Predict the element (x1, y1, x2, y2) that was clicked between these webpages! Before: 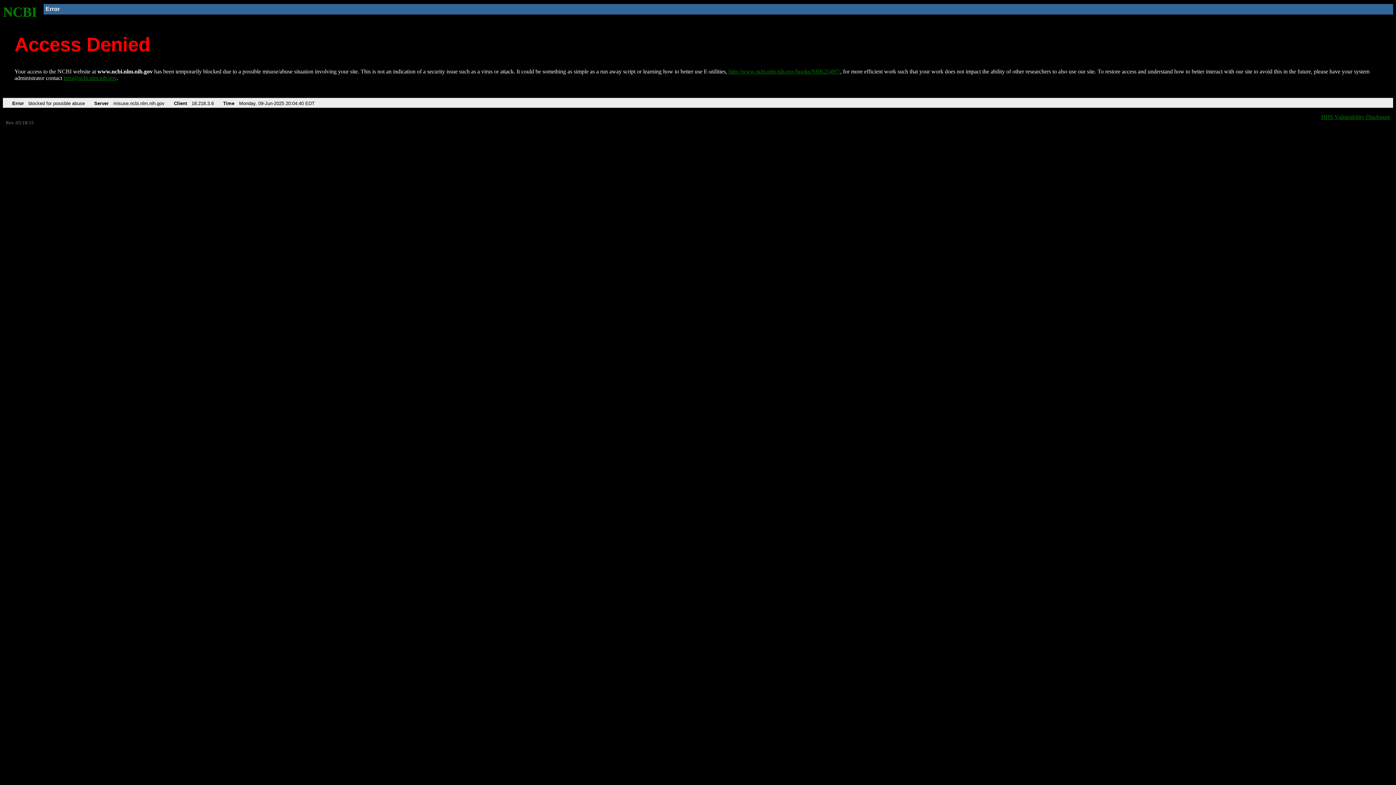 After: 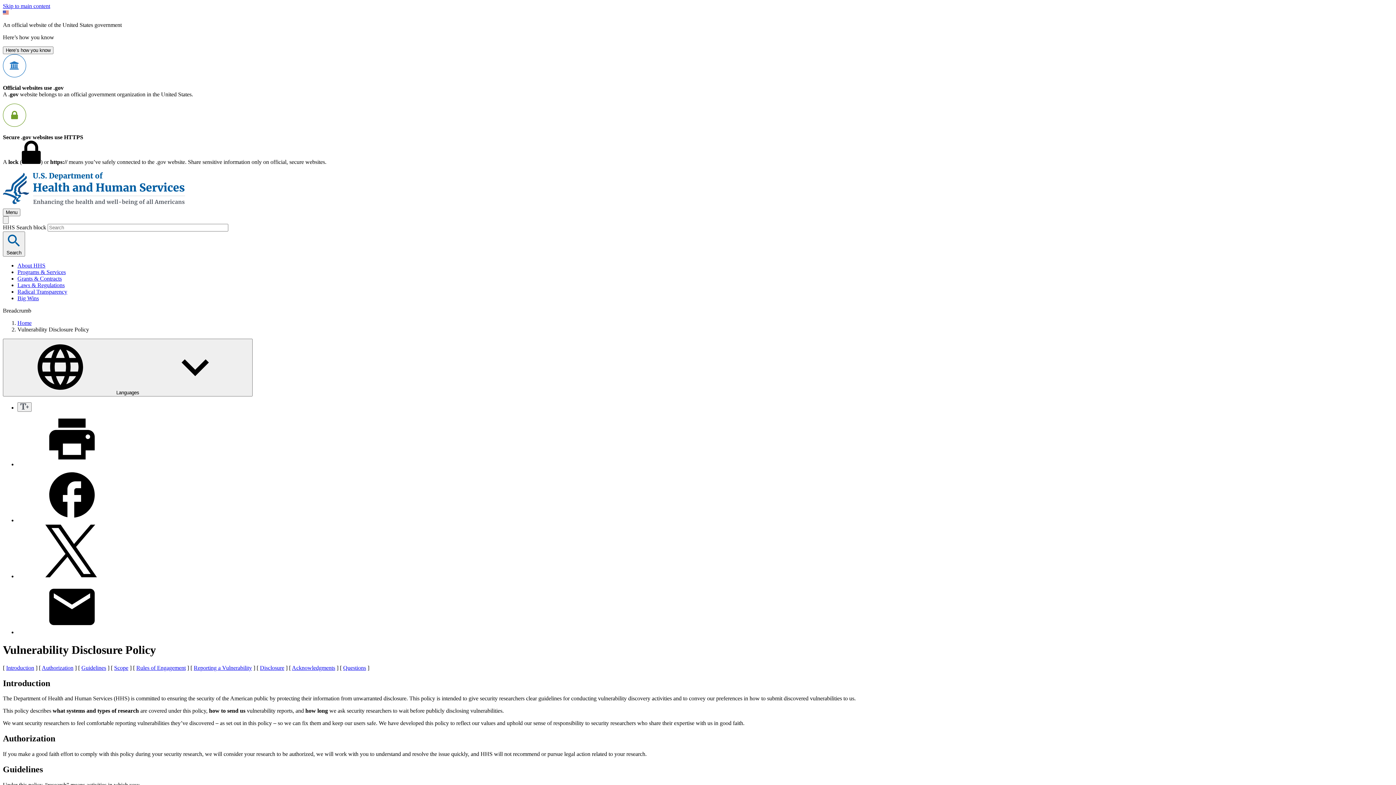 Action: label: HHS Vulnerability Disclosure bbox: (1321, 113, 1390, 119)